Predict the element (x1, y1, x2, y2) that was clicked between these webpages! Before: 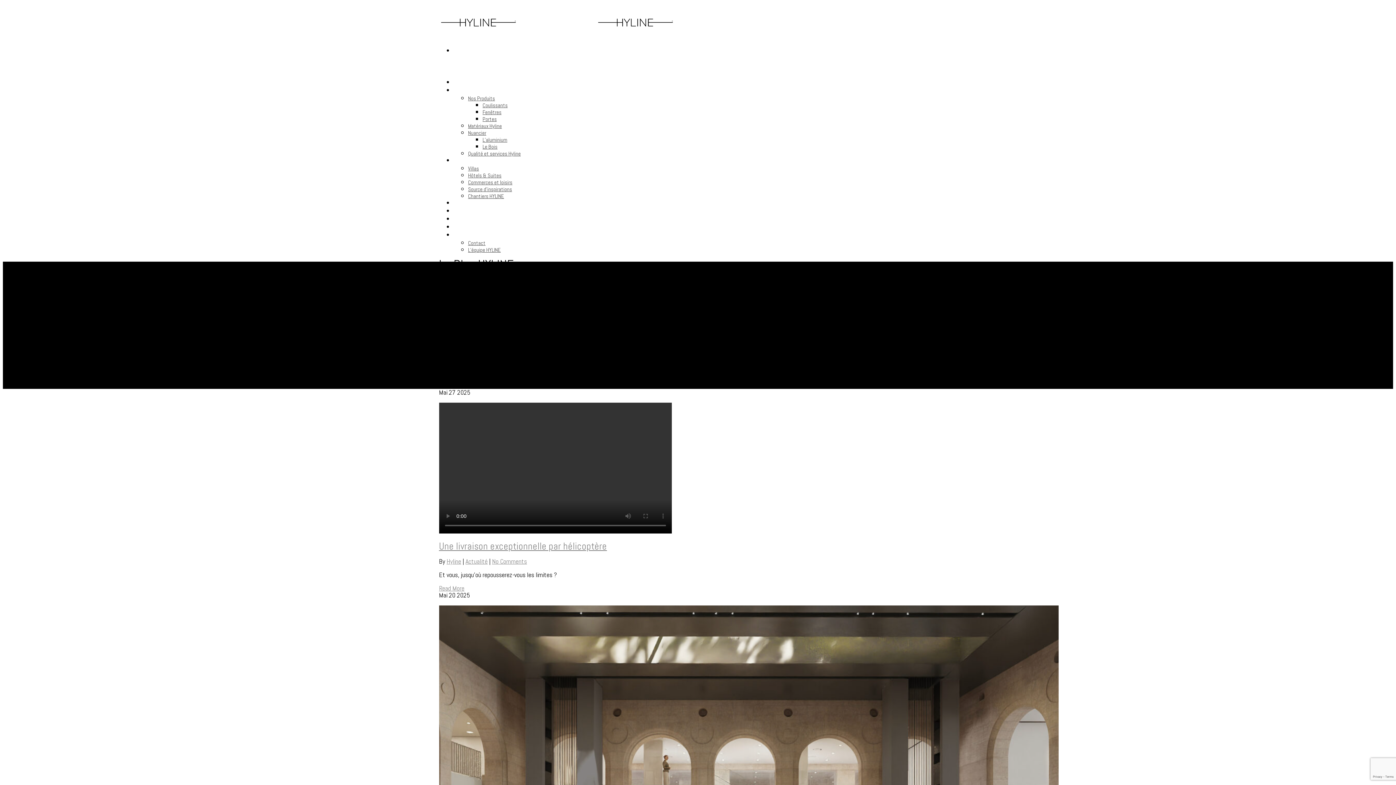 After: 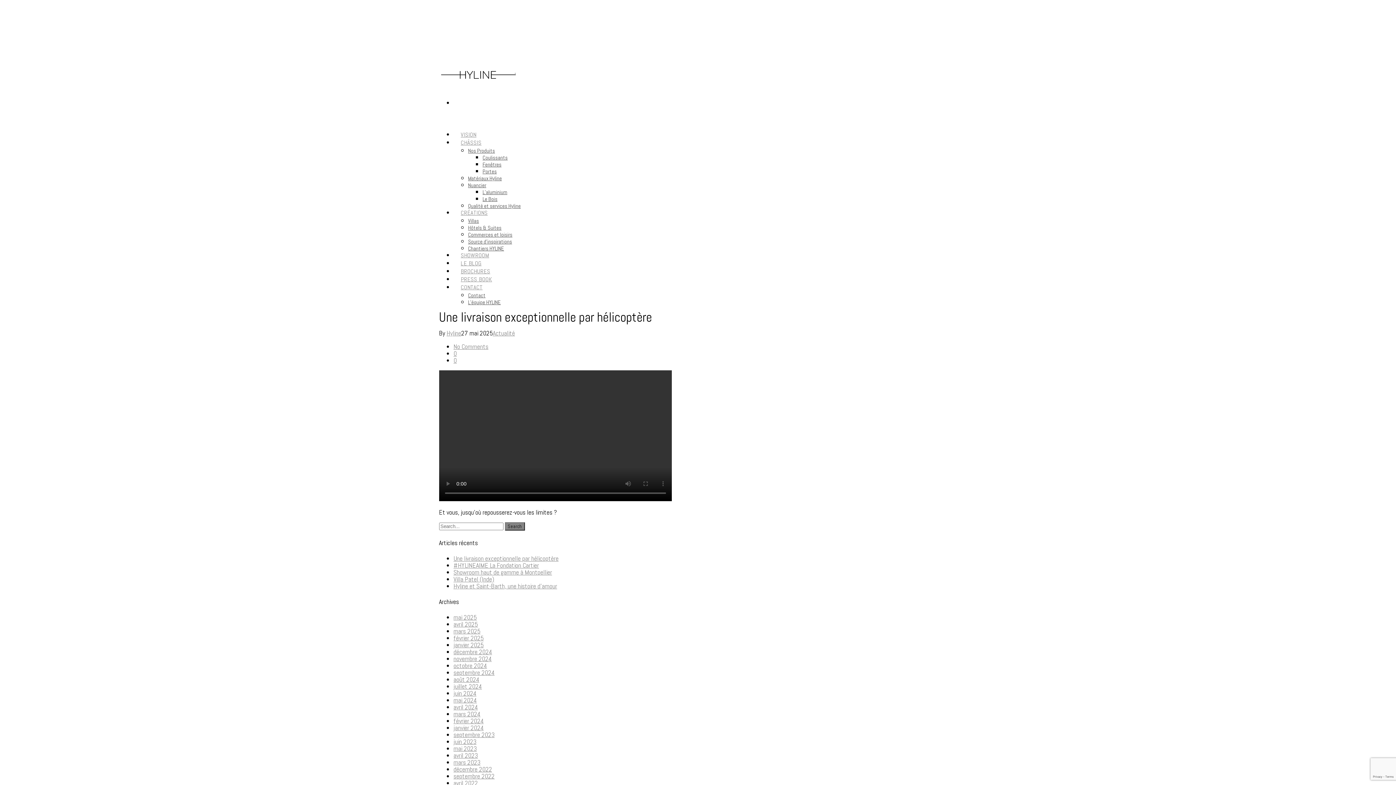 Action: bbox: (439, 540, 607, 552) label: Une livraison exceptionnelle par hélicoptère